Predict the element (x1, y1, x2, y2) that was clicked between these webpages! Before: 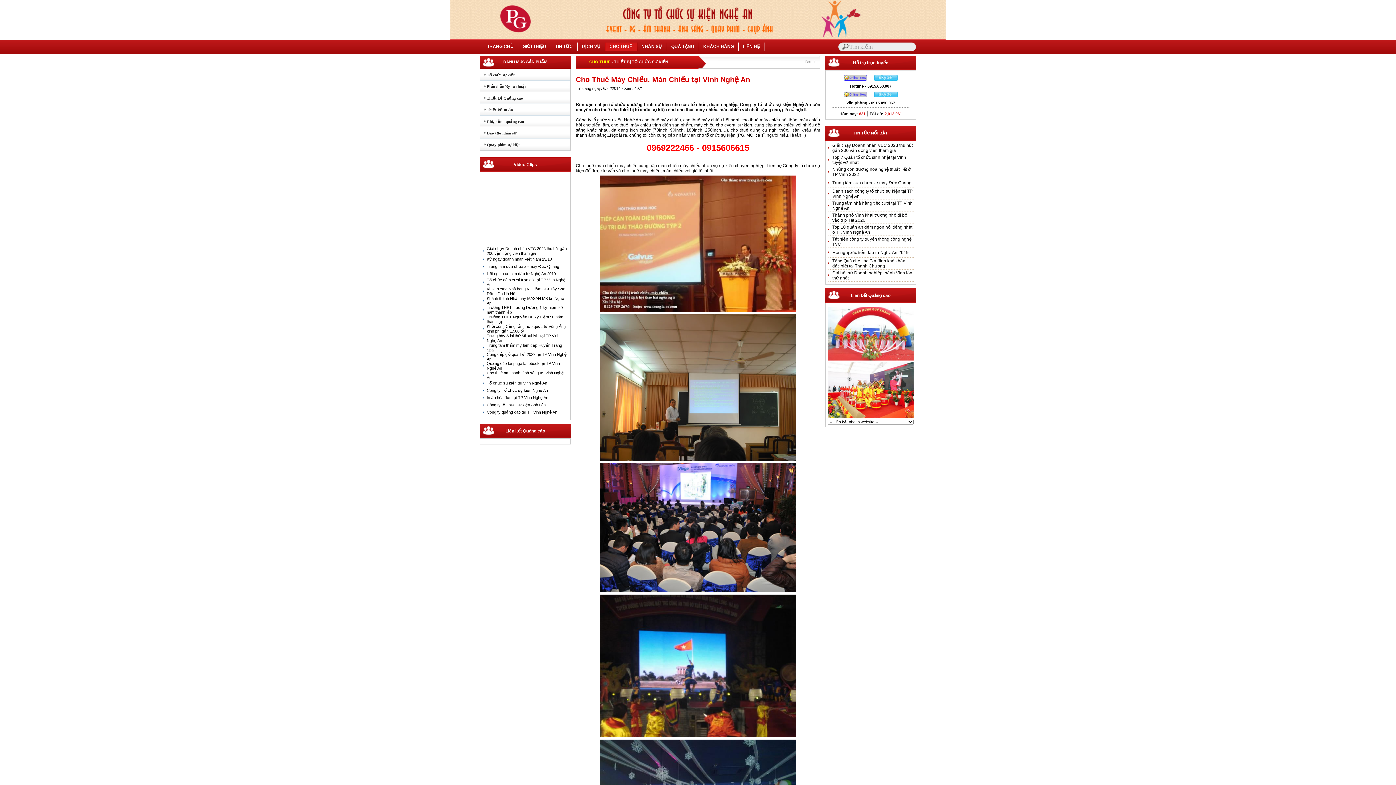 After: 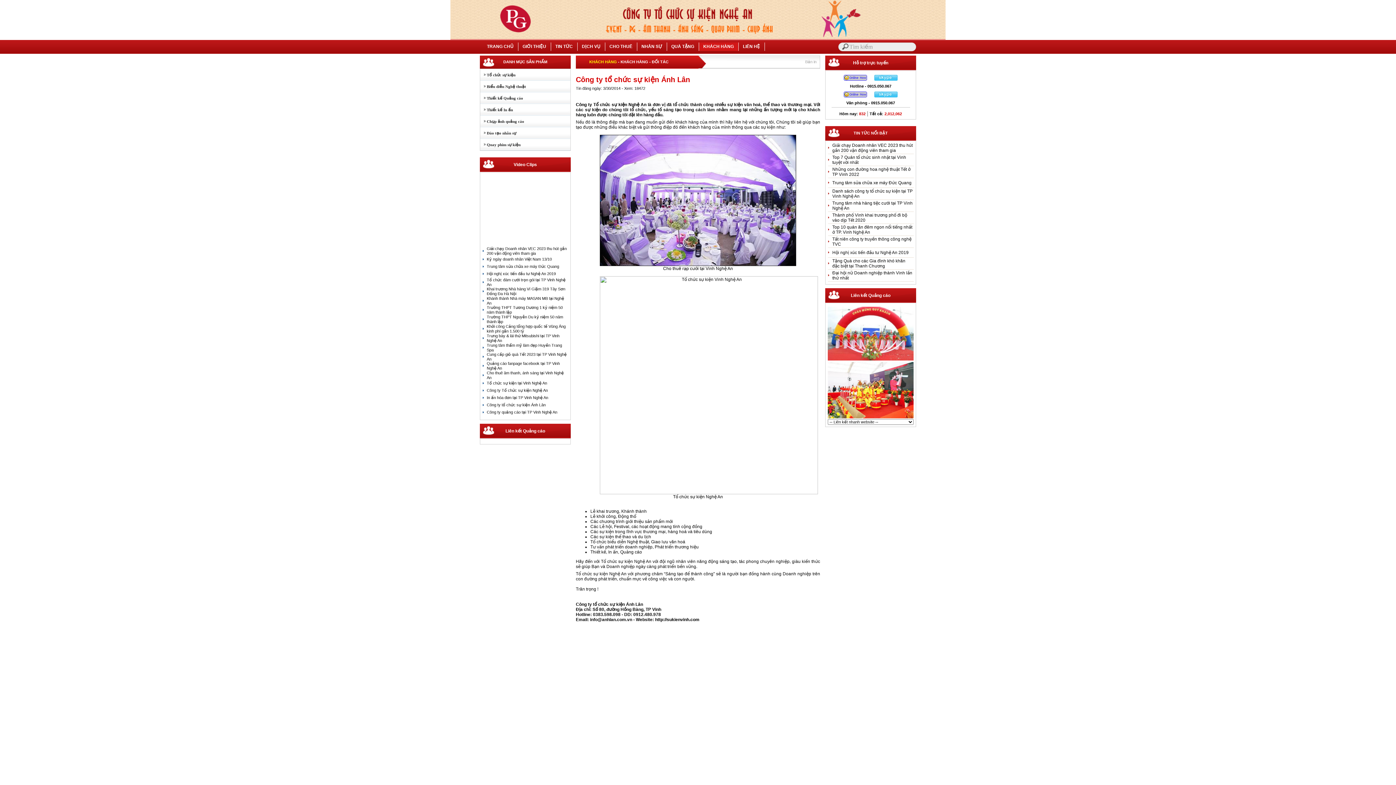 Action: label: Công ty tổ chức sự kiện Ánh Lân bbox: (486, 402, 545, 407)